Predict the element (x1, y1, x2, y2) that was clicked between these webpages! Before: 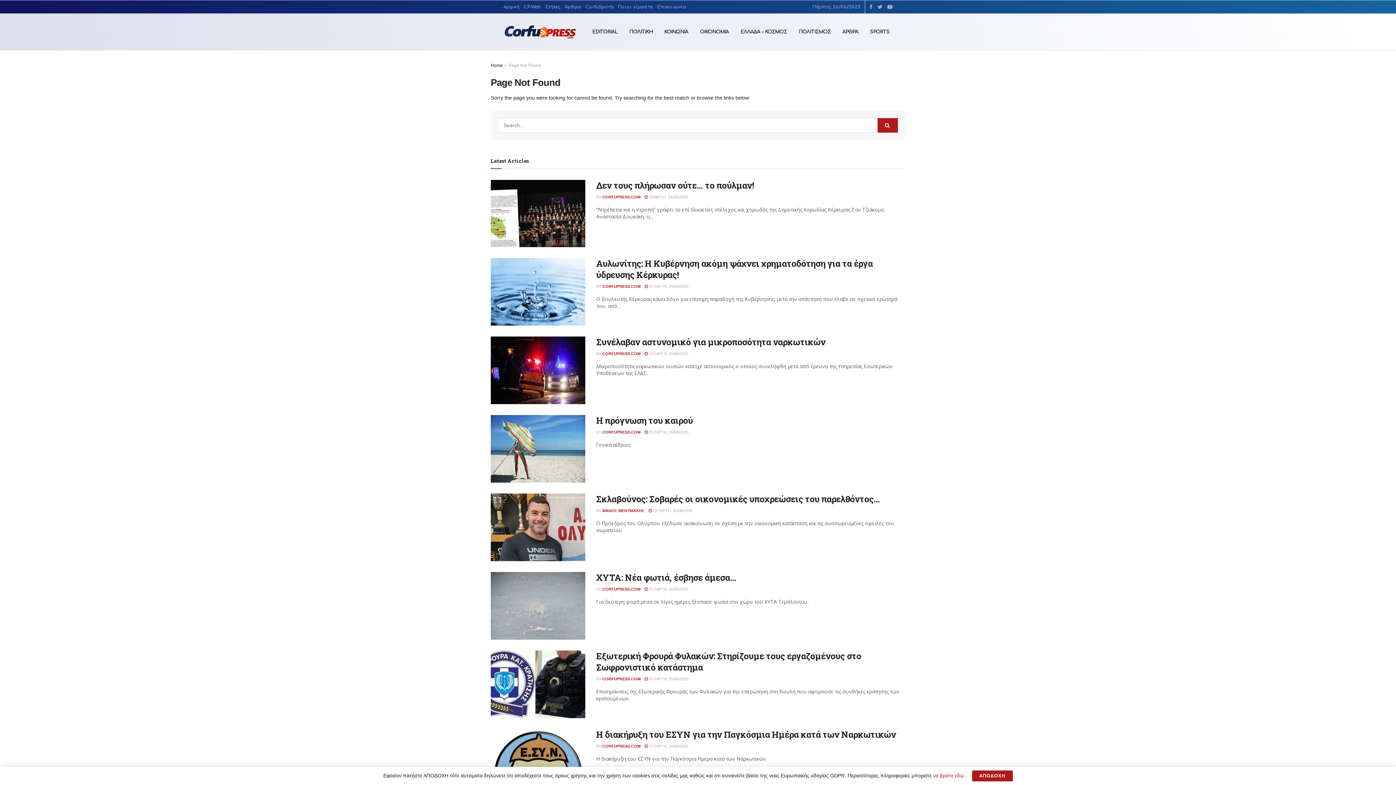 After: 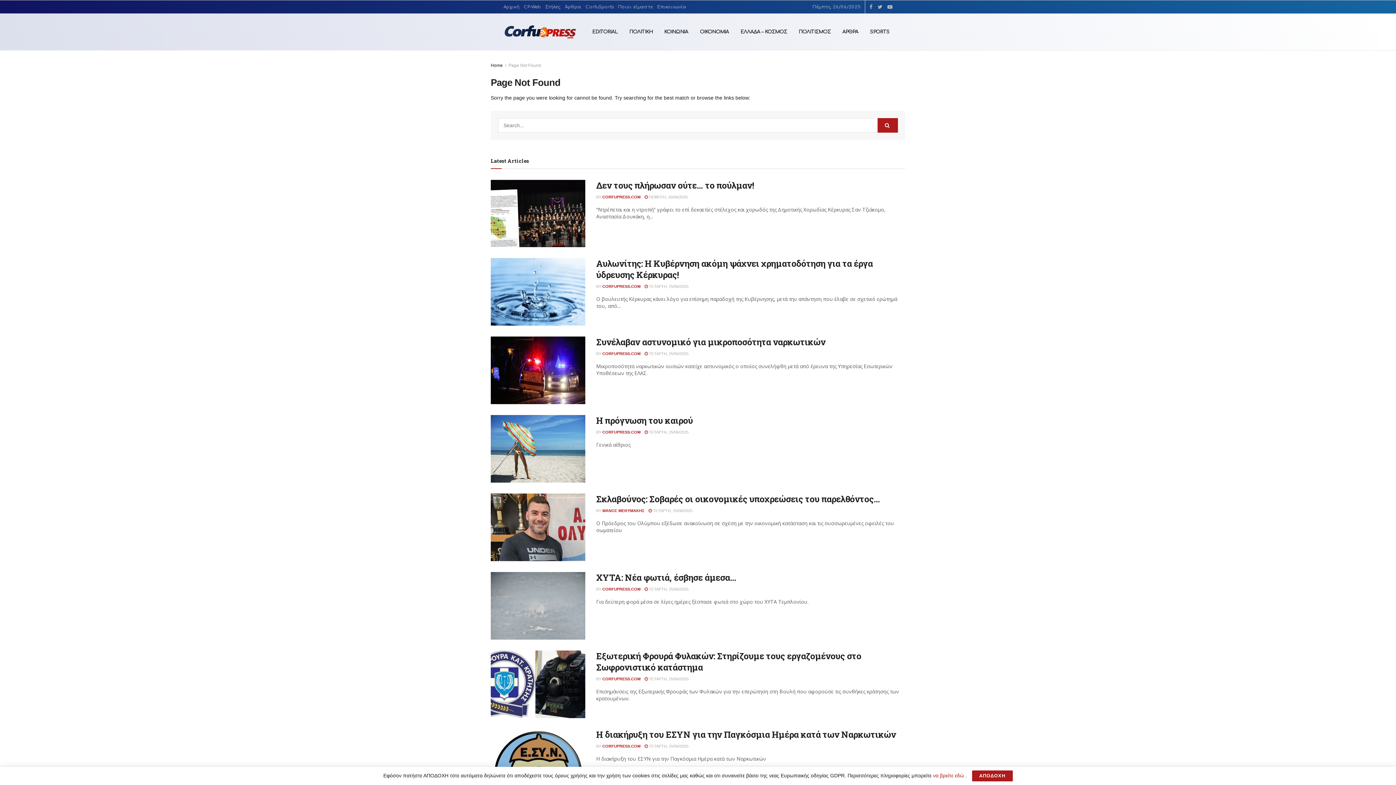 Action: bbox: (508, 62, 541, 68) label: Page Not Found